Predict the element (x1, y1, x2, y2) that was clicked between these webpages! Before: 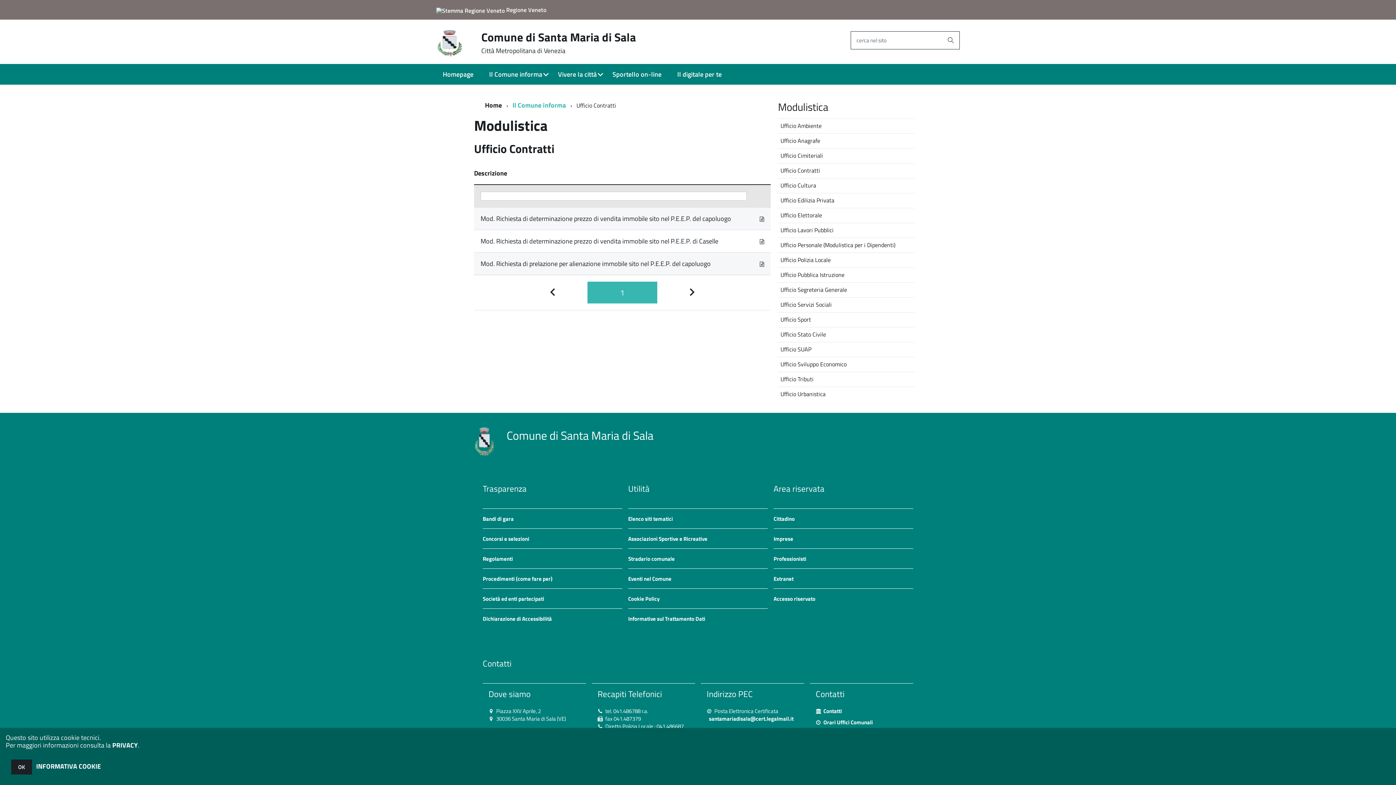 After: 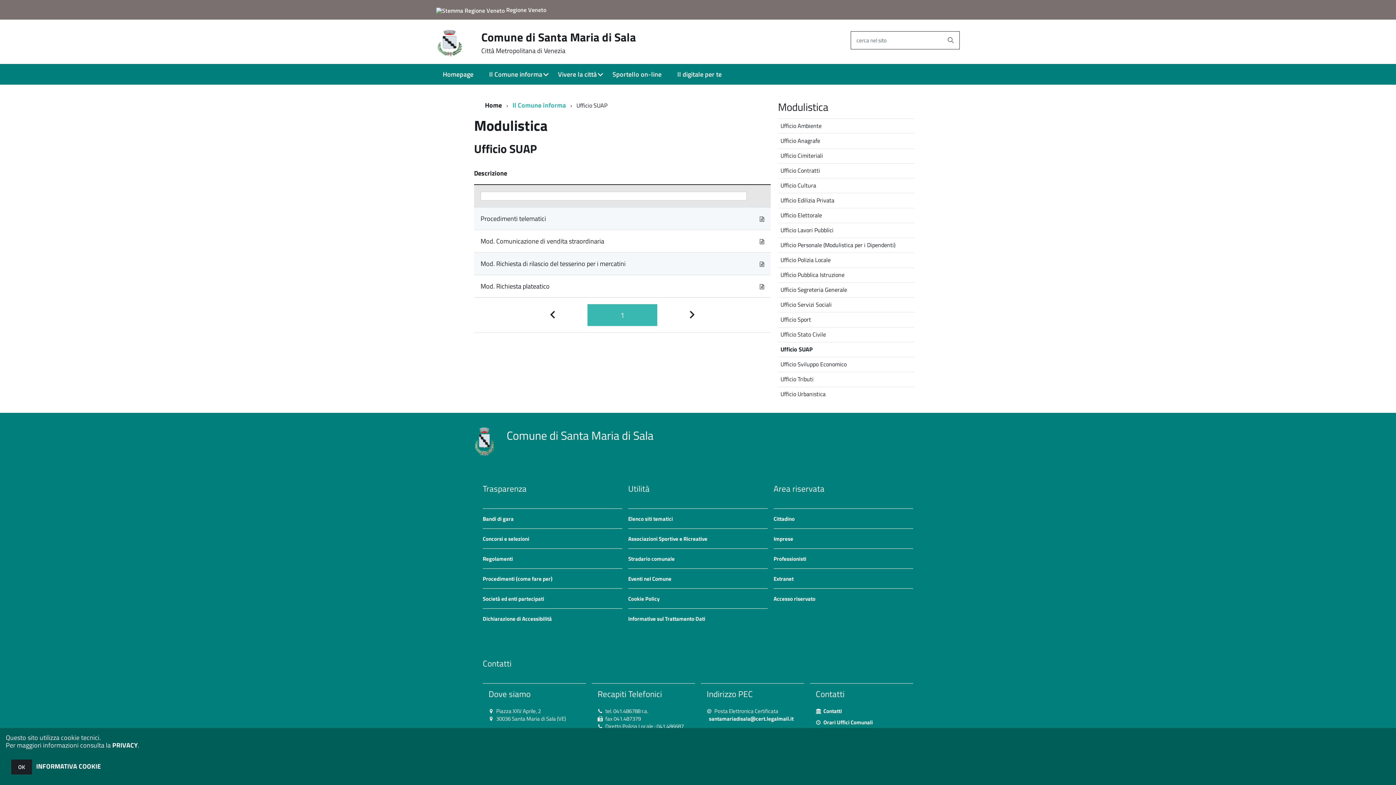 Action: label: Ufficio SUAP bbox: (777, 342, 914, 356)